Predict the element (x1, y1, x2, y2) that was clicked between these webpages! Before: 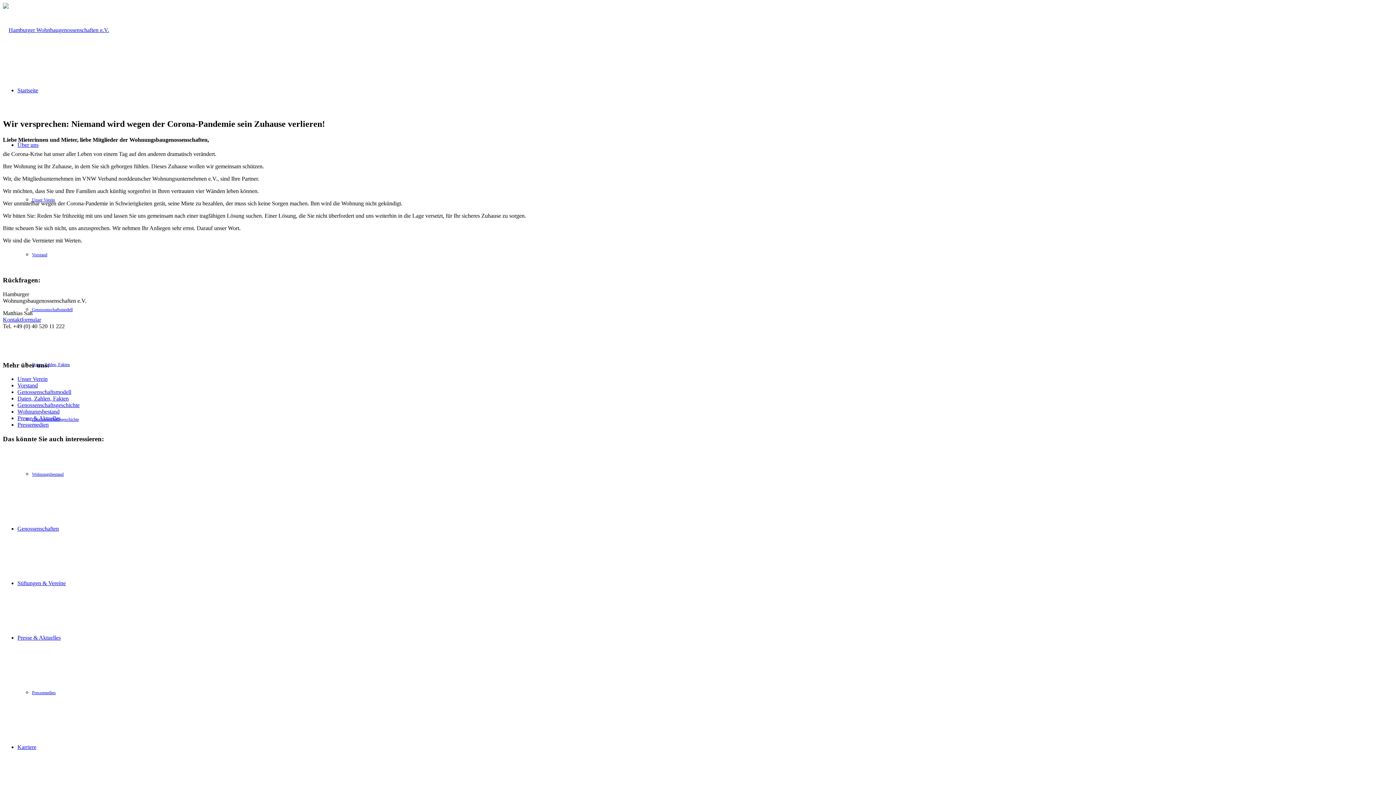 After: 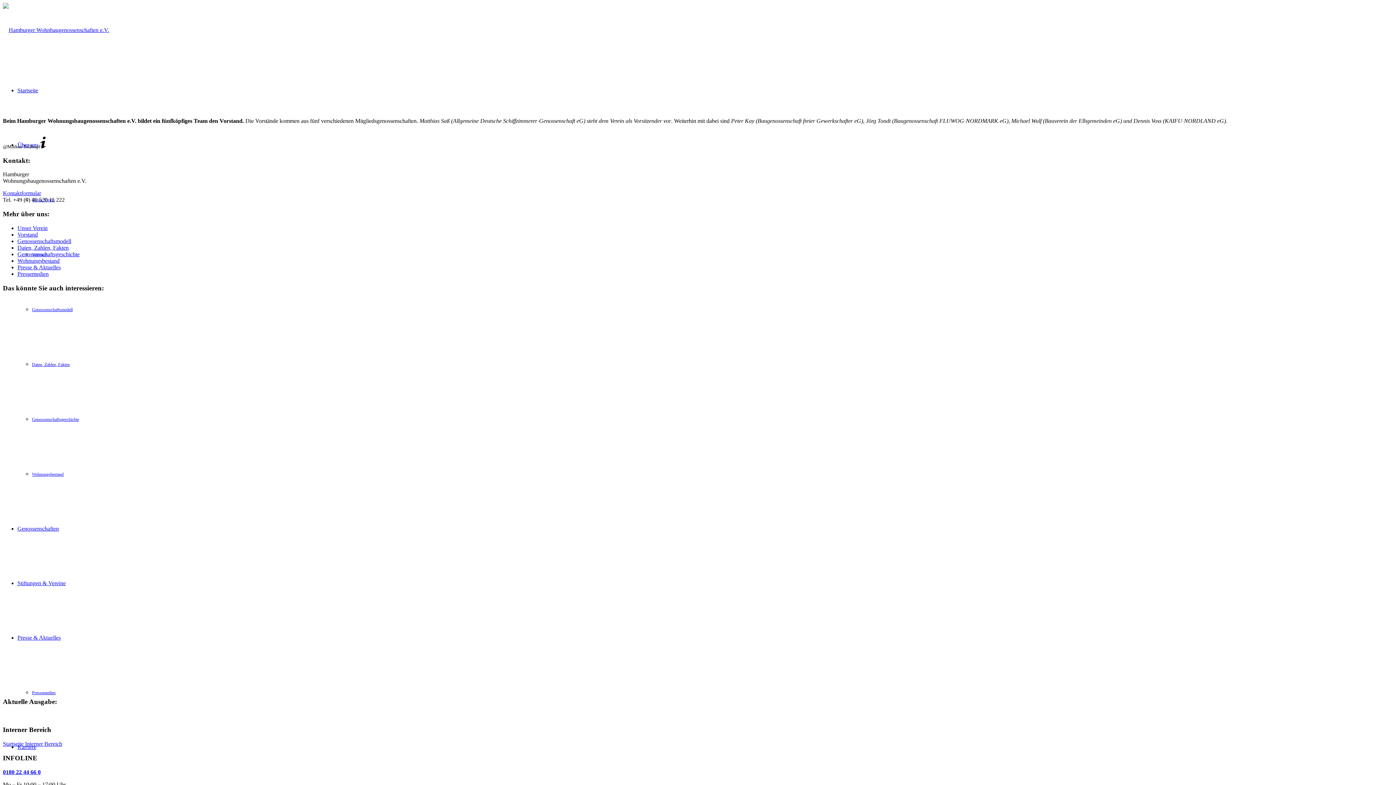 Action: label: Vorstand bbox: (32, 252, 47, 257)